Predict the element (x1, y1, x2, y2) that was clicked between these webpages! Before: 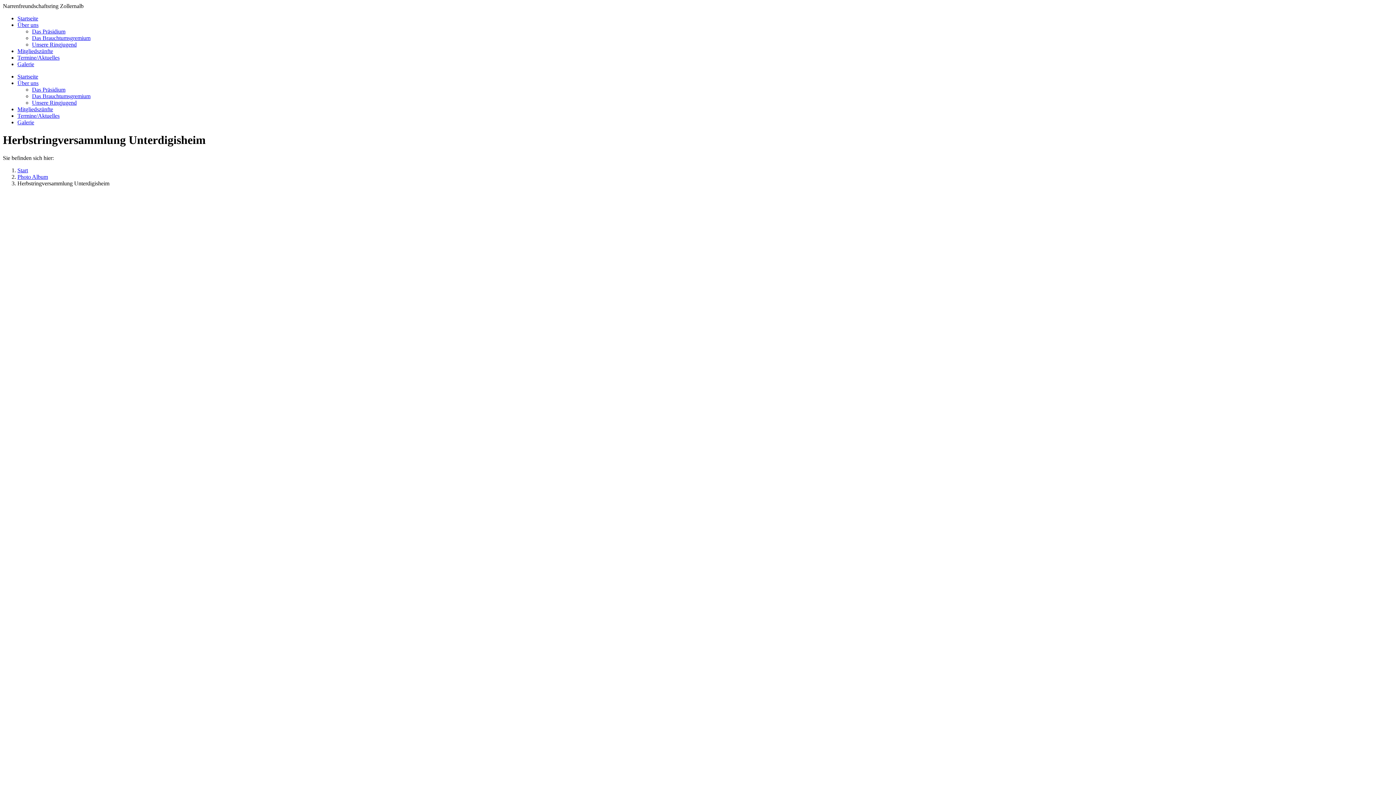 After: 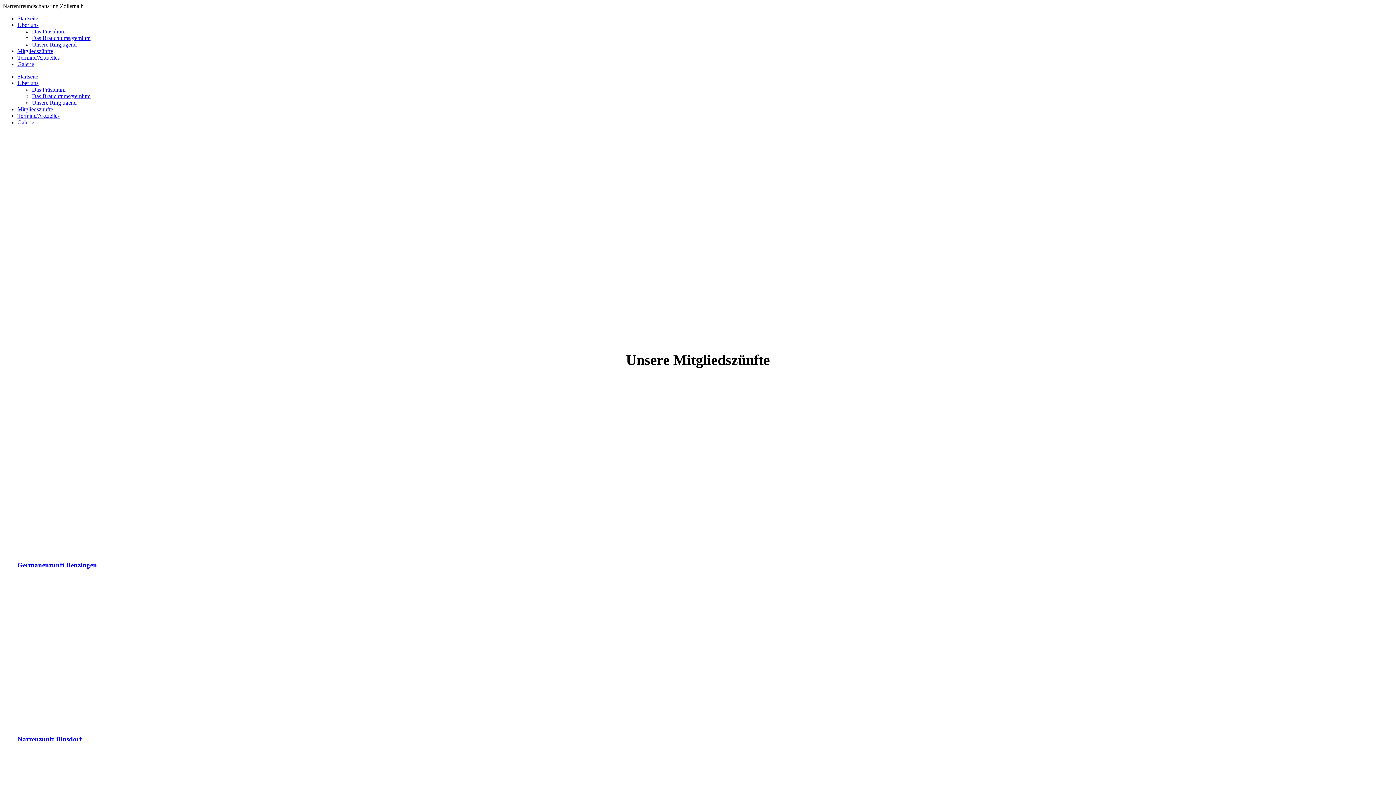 Action: label: Mitgliedszünfte bbox: (17, 48, 53, 54)